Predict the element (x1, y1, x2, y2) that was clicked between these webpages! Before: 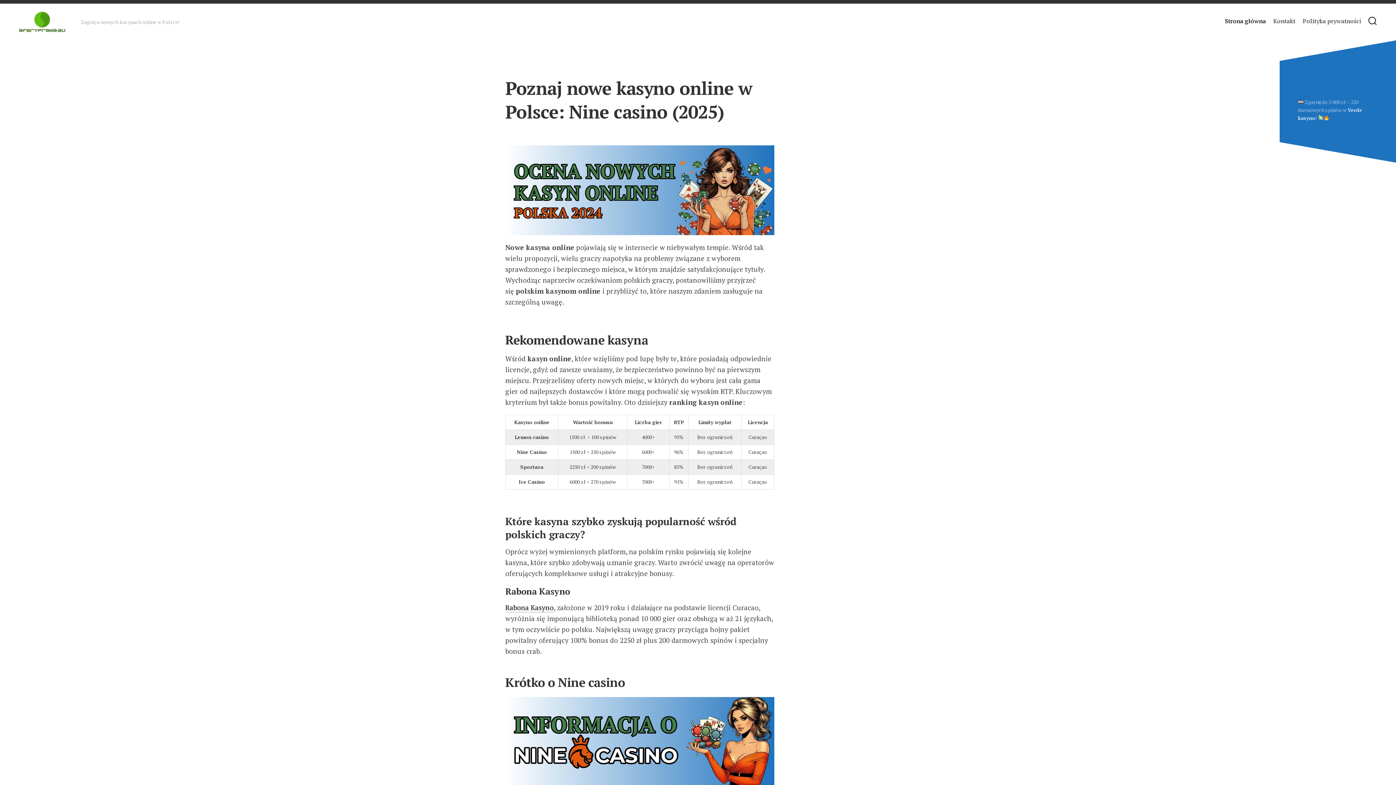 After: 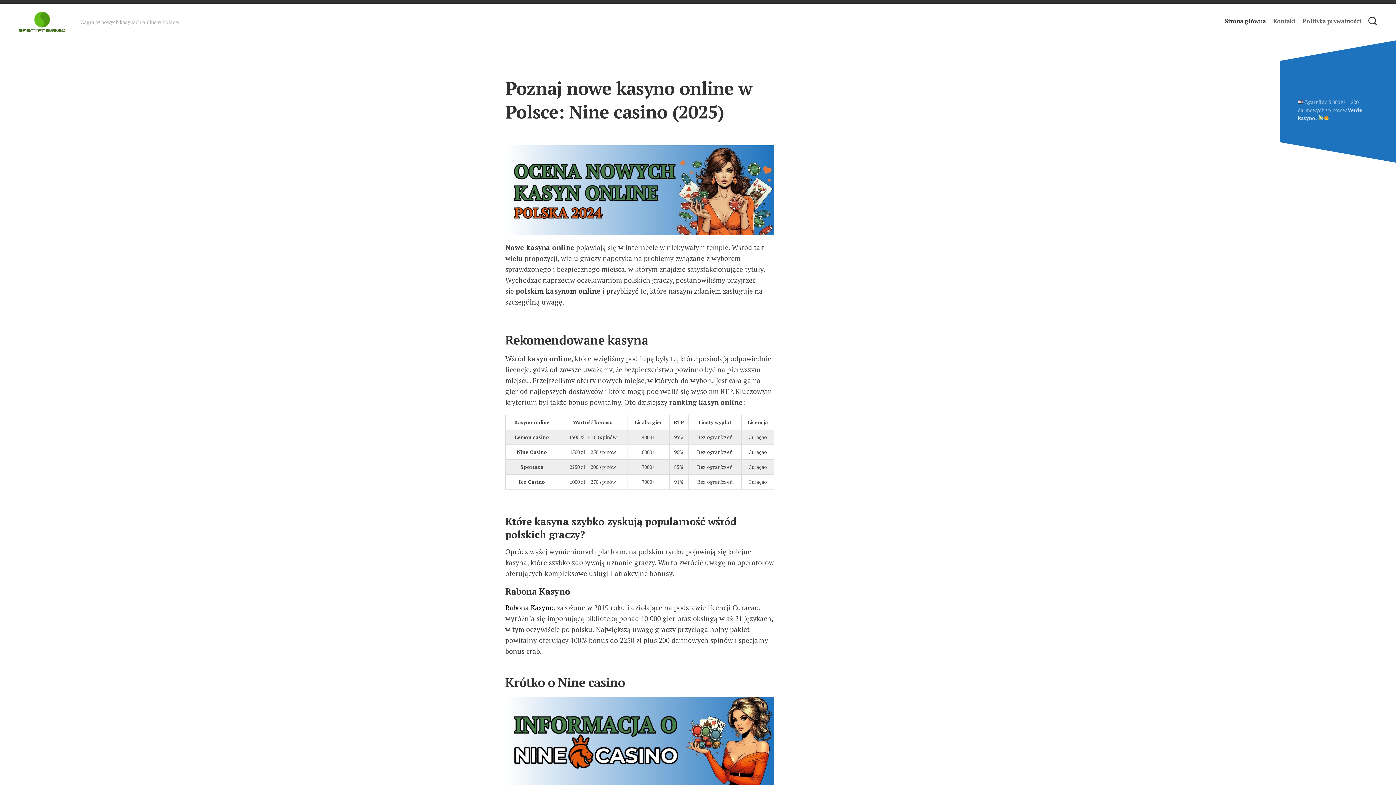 Action: label: Strona główna bbox: (1225, 17, 1266, 24)